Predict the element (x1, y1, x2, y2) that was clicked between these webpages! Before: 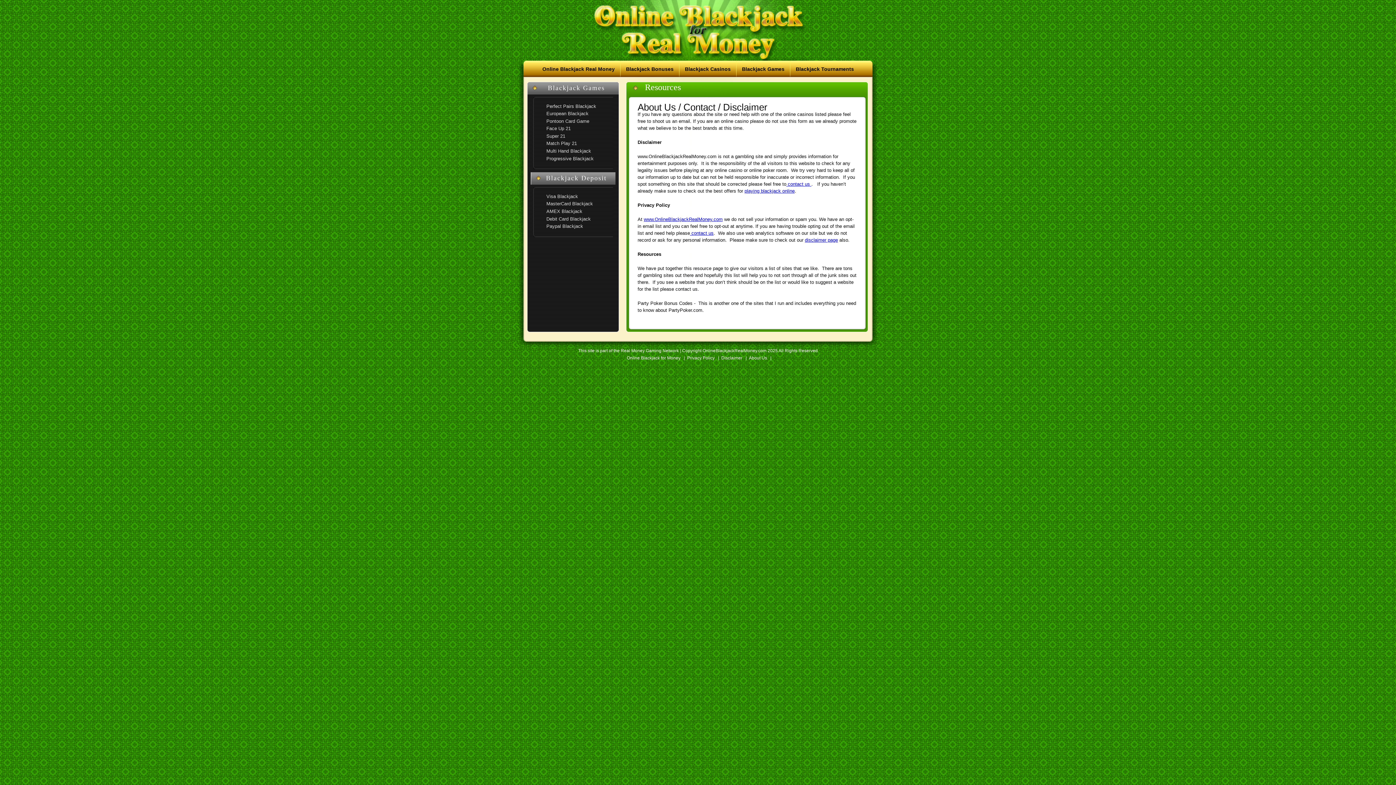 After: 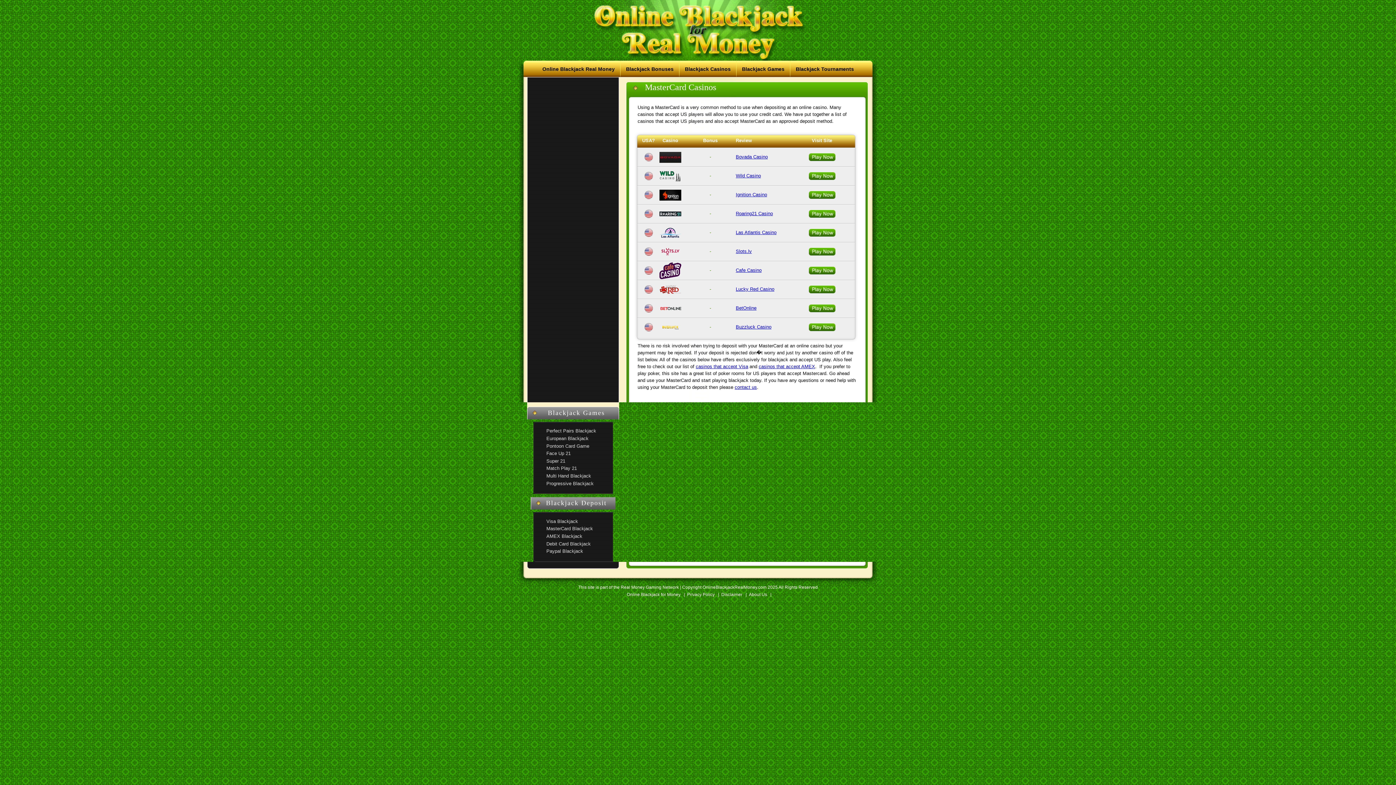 Action: bbox: (546, 201, 593, 206) label: MasterCard Blackjack